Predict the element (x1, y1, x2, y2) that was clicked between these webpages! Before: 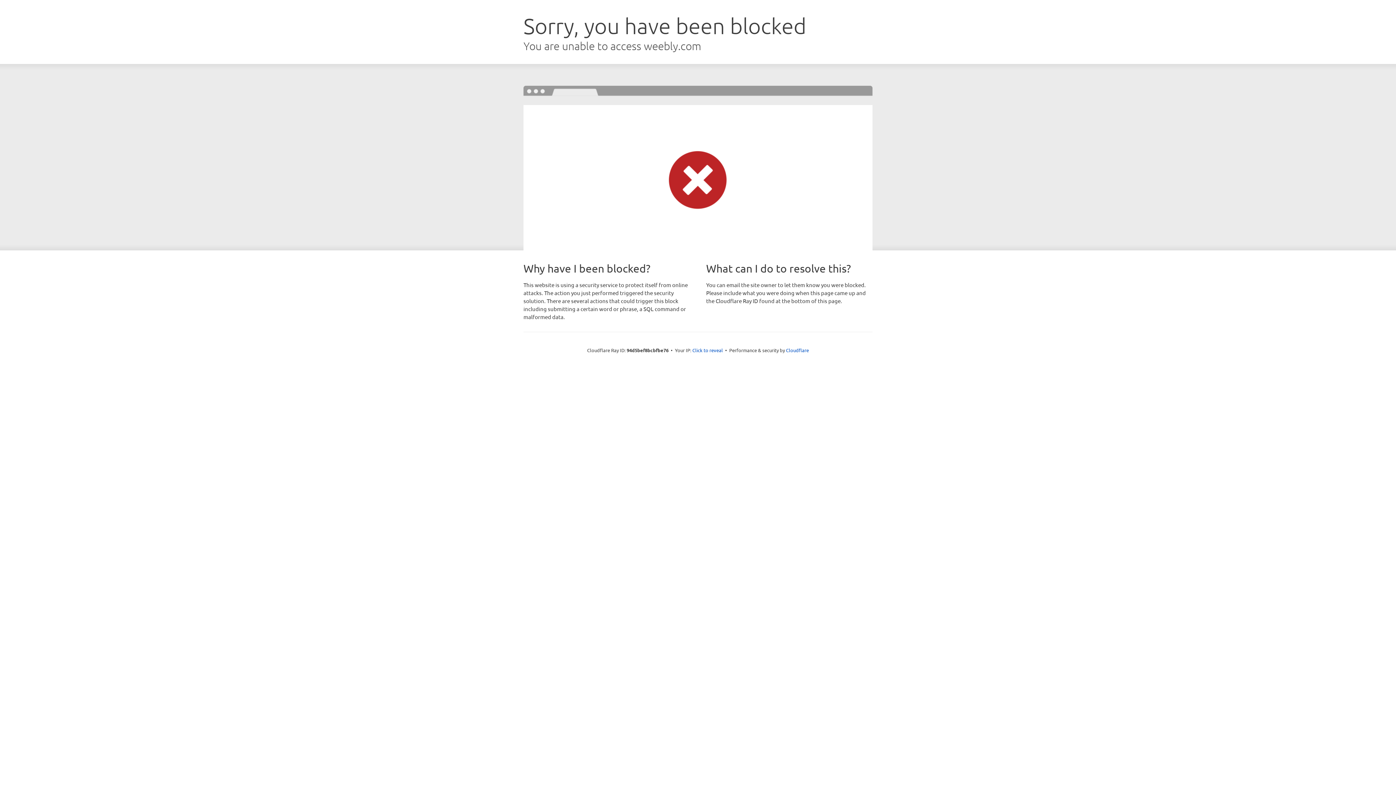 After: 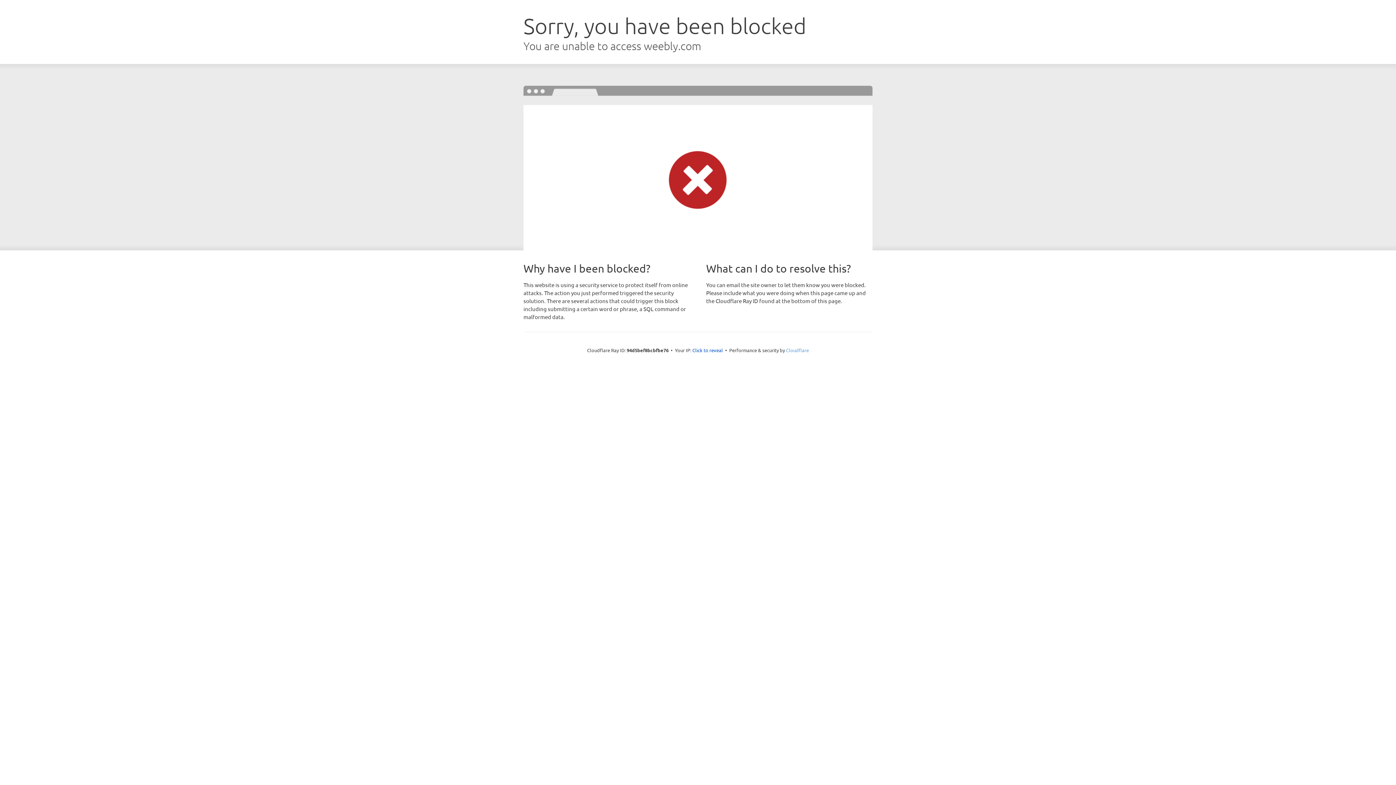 Action: bbox: (786, 347, 809, 353) label: Cloudflare